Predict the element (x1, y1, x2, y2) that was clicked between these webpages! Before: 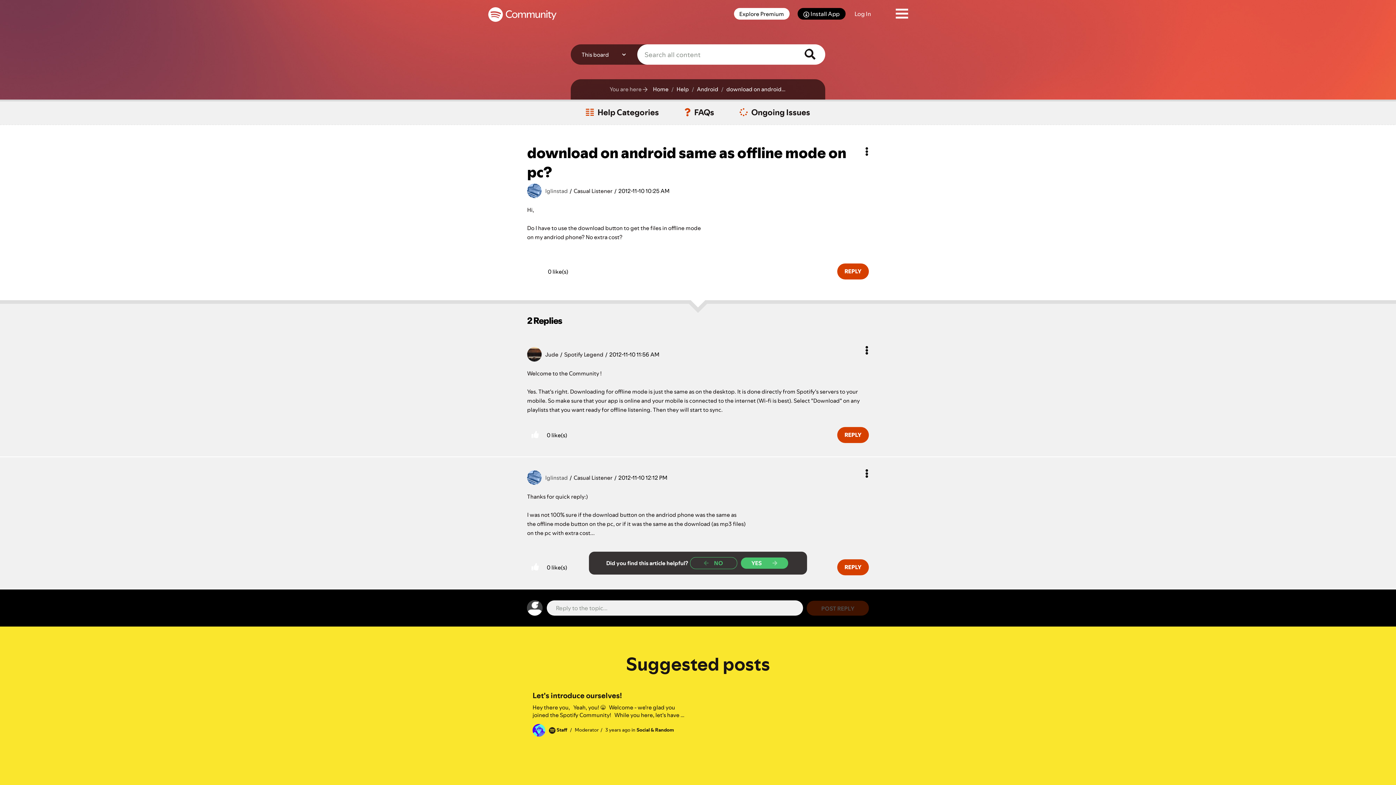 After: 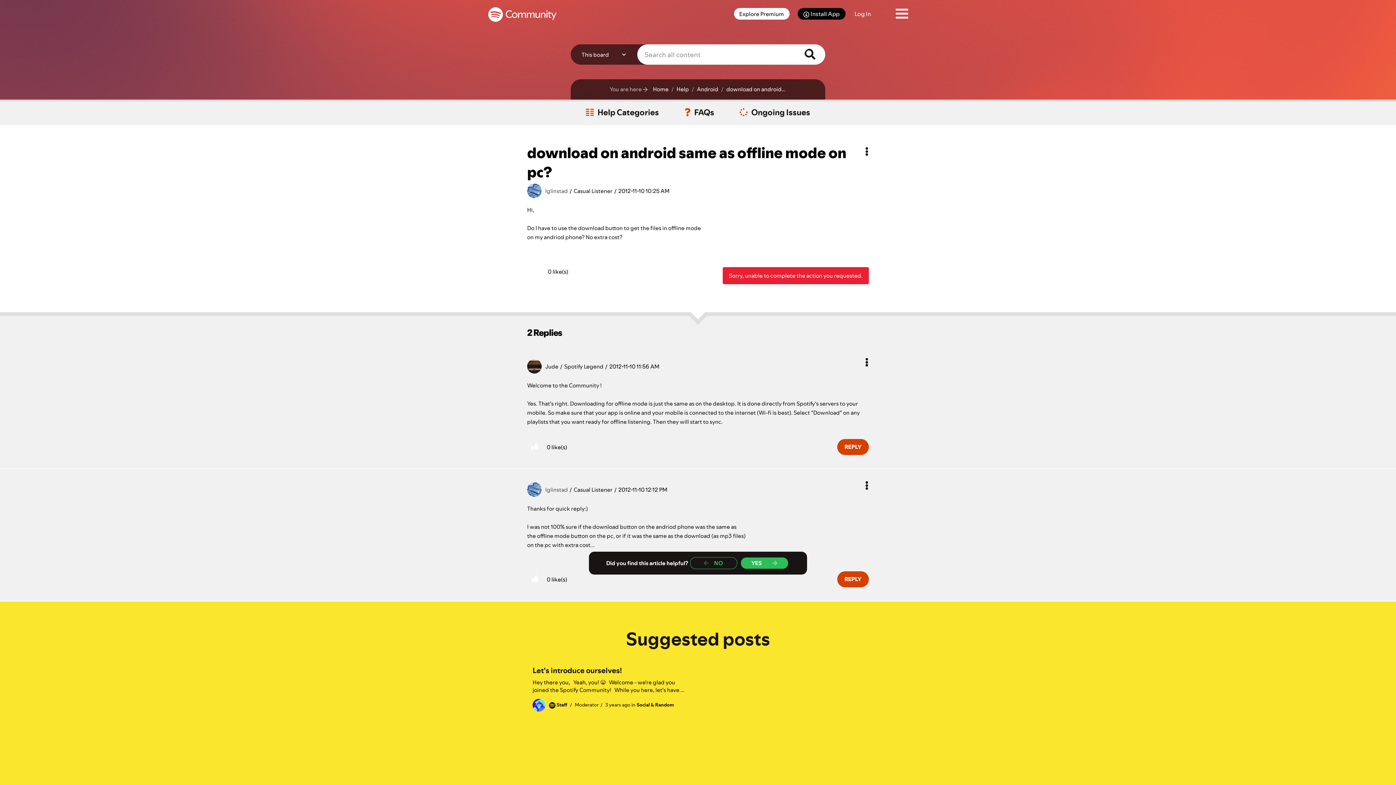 Action: label: Reply to download on android same as offline mode on pc? post bbox: (837, 263, 869, 279)